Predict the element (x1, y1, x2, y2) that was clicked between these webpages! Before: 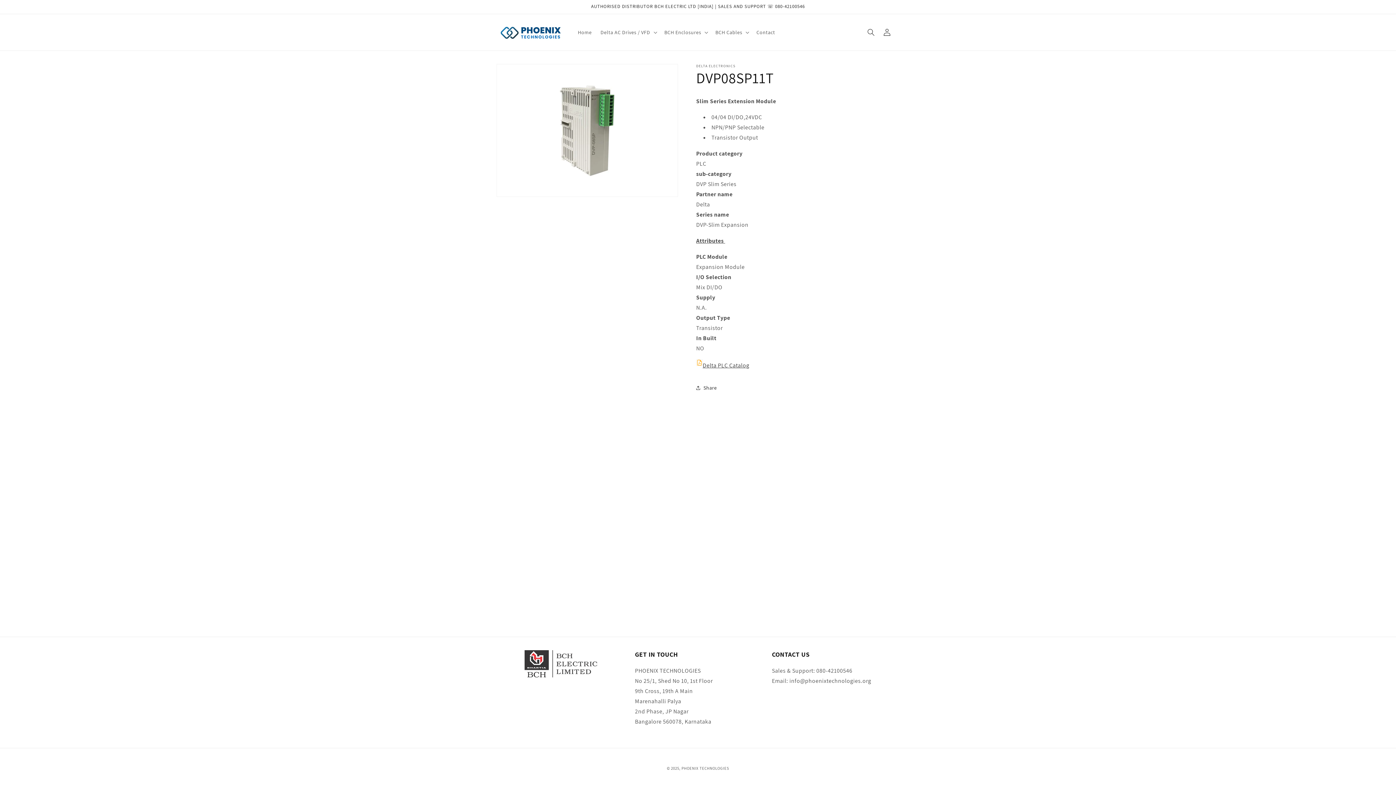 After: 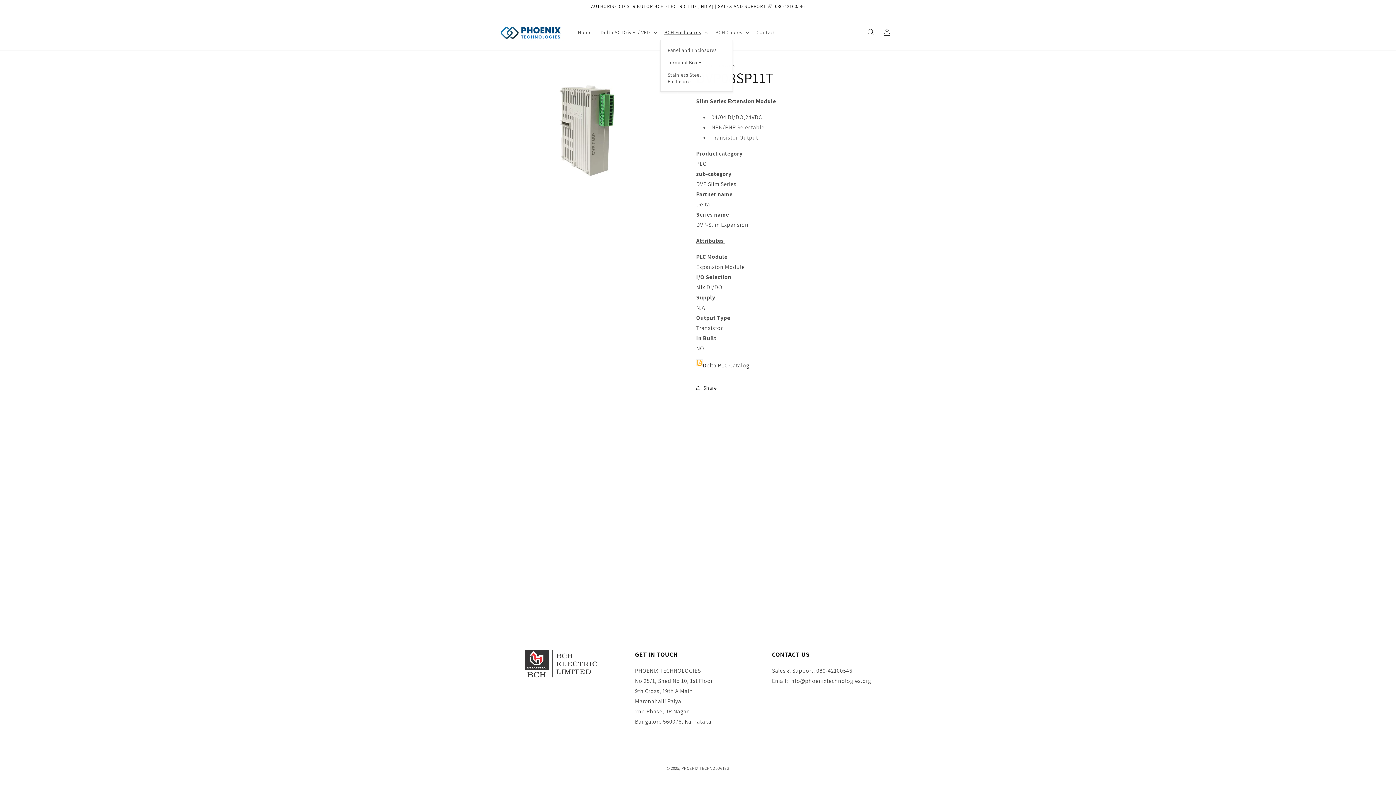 Action: bbox: (660, 24, 711, 40) label: BCH Enclosures